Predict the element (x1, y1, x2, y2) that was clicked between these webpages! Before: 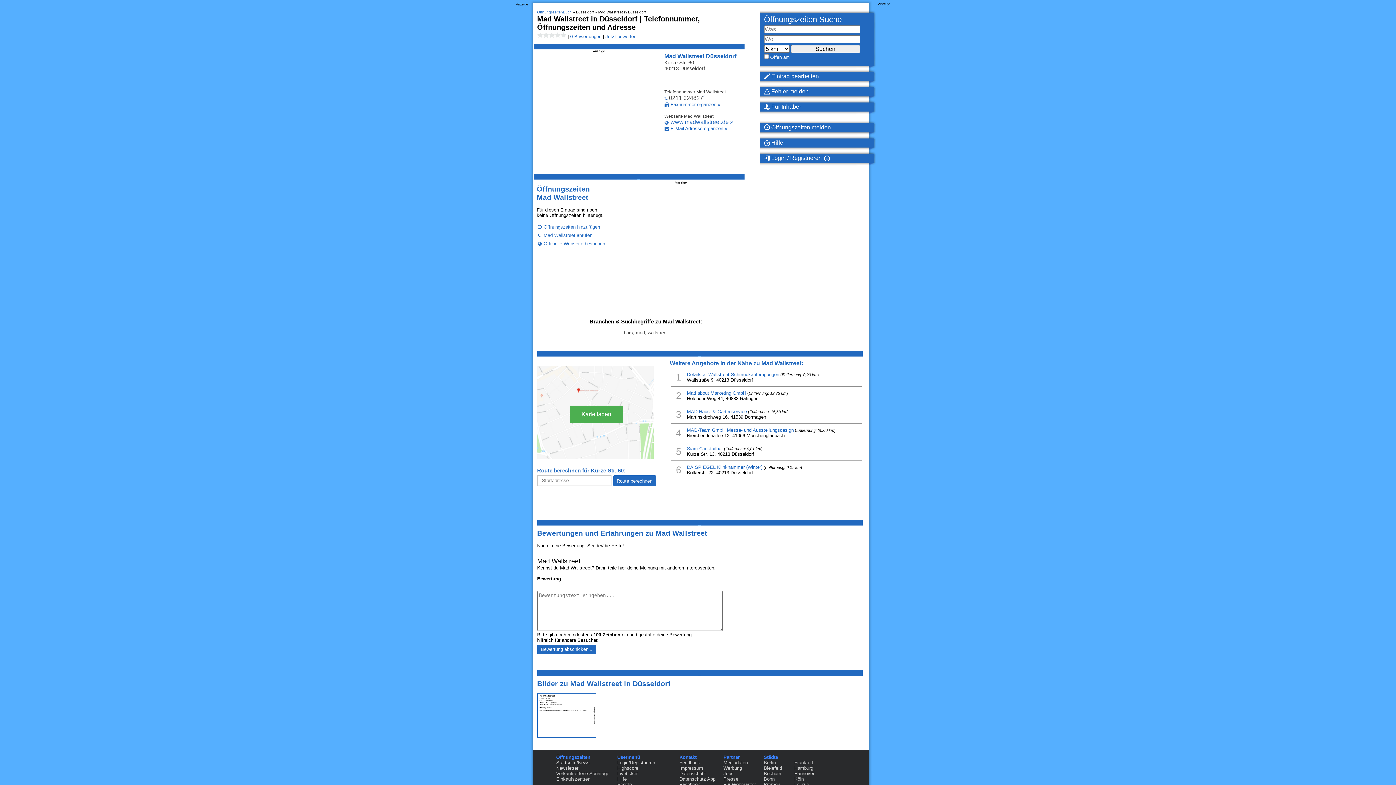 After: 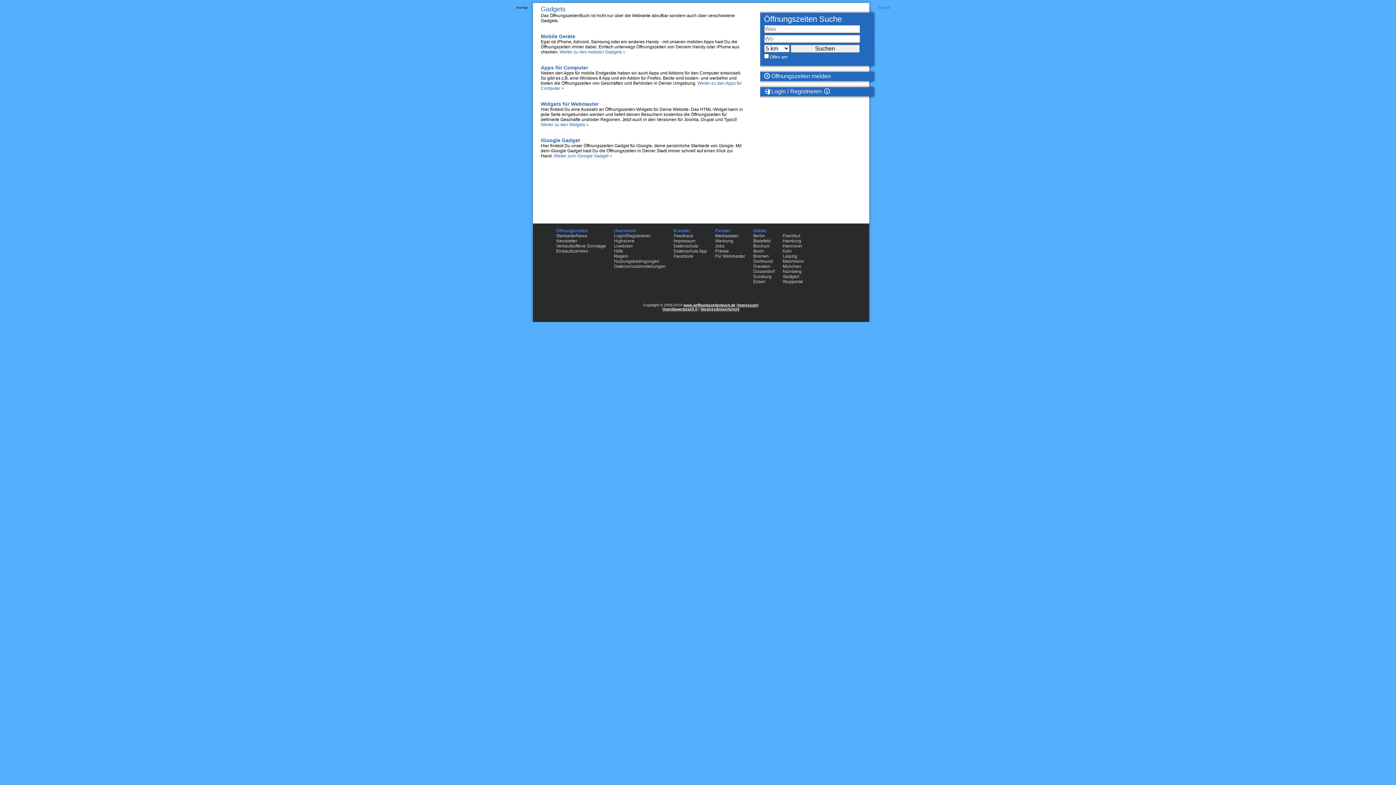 Action: label: Für Webmaster bbox: (723, 782, 756, 787)